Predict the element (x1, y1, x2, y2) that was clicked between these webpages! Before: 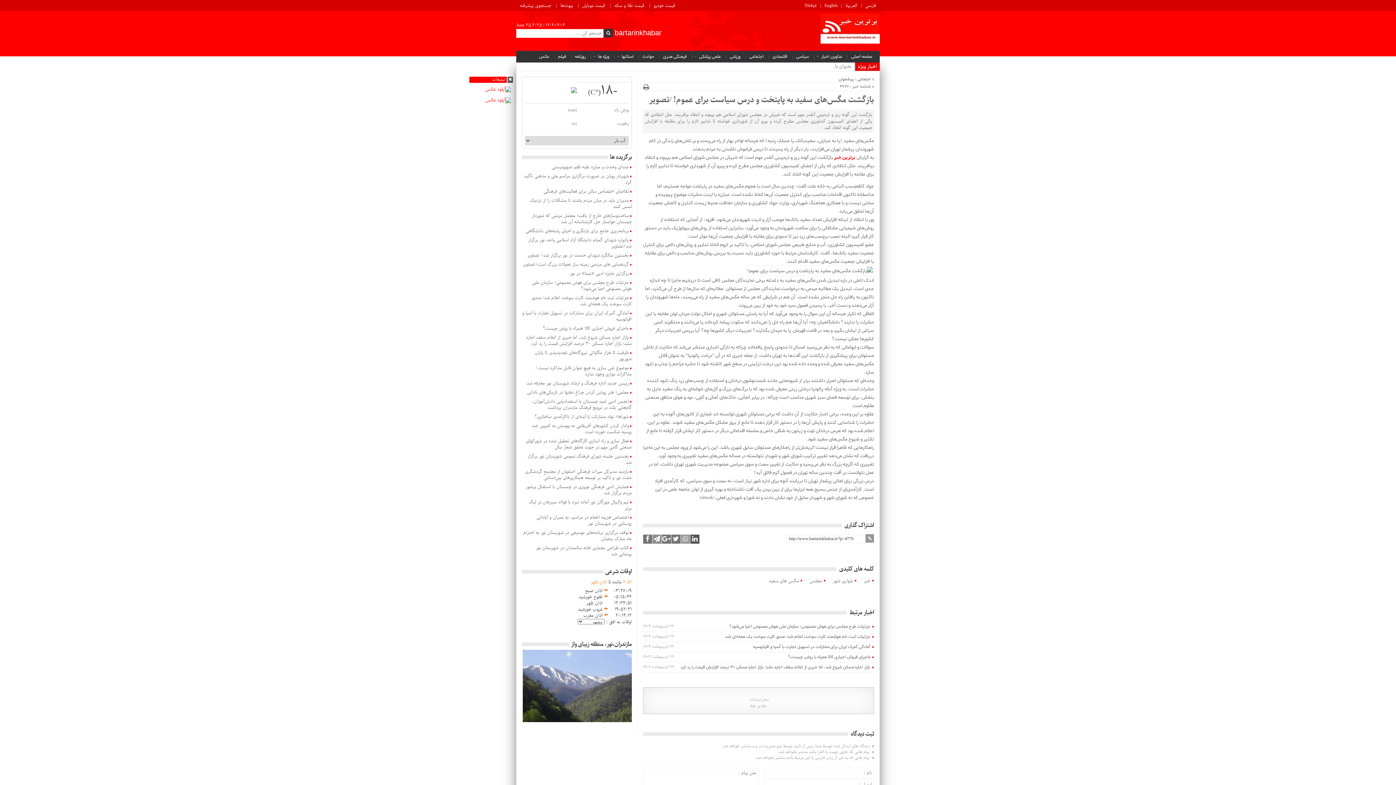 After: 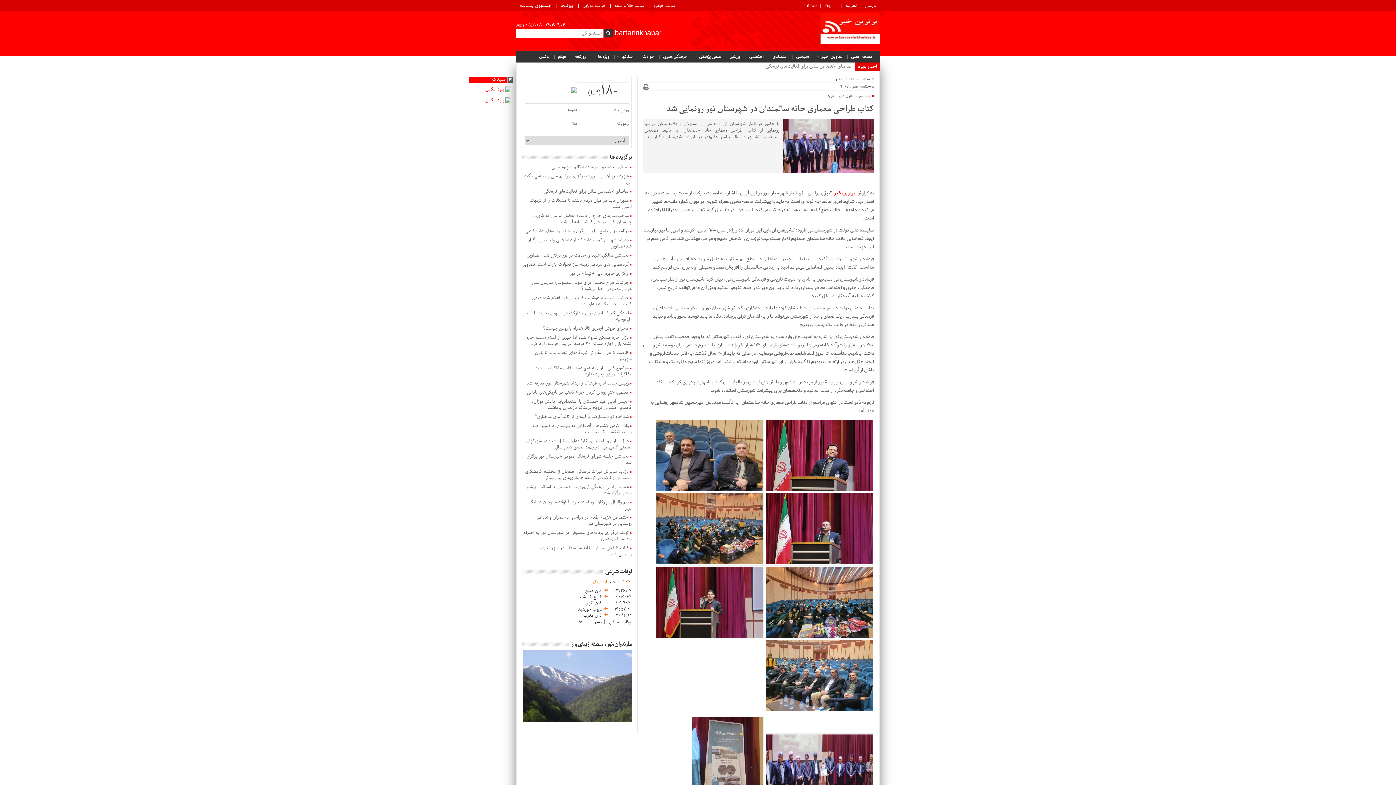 Action: label: کتاب طراحی معماری خانه سالمندان در شهرستان نور رونمایی شد bbox: (535, 545, 631, 557)